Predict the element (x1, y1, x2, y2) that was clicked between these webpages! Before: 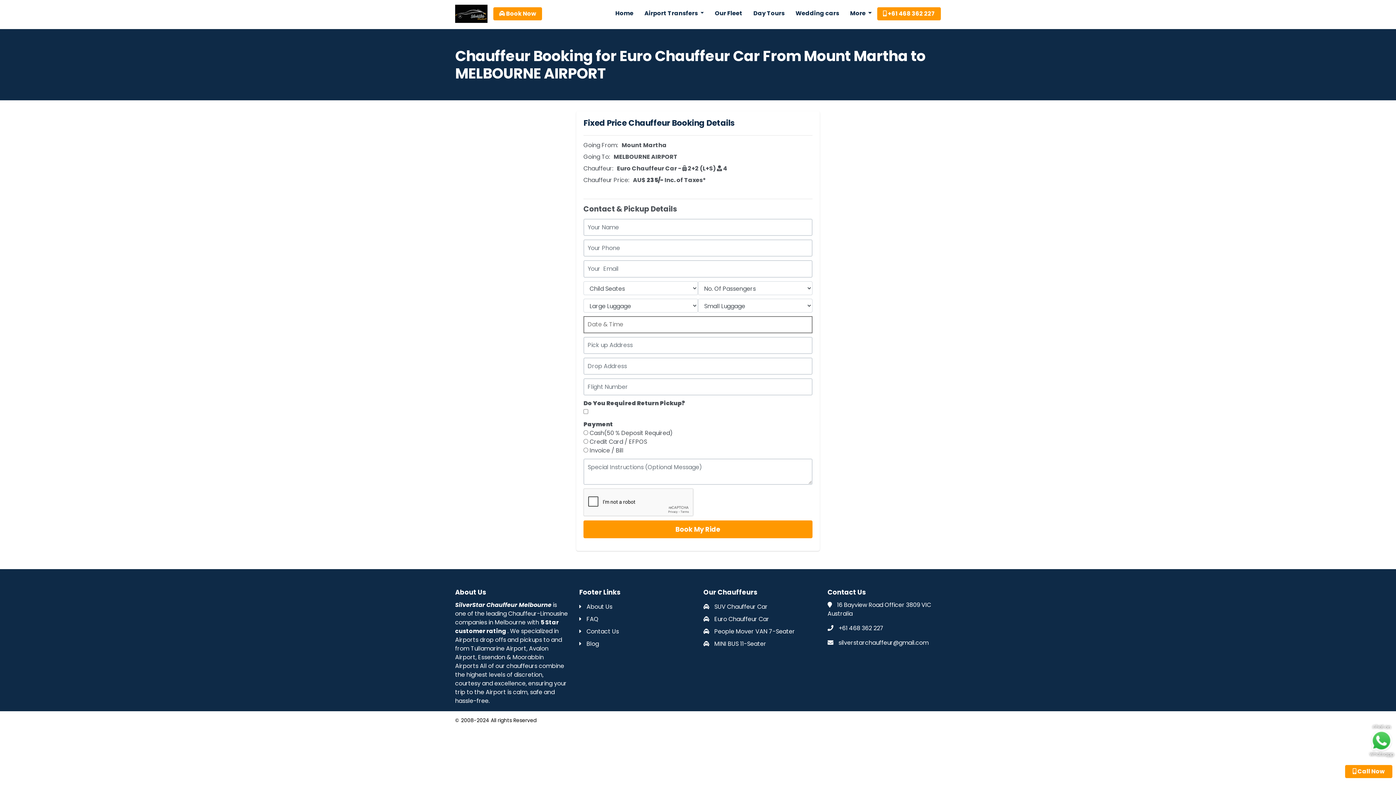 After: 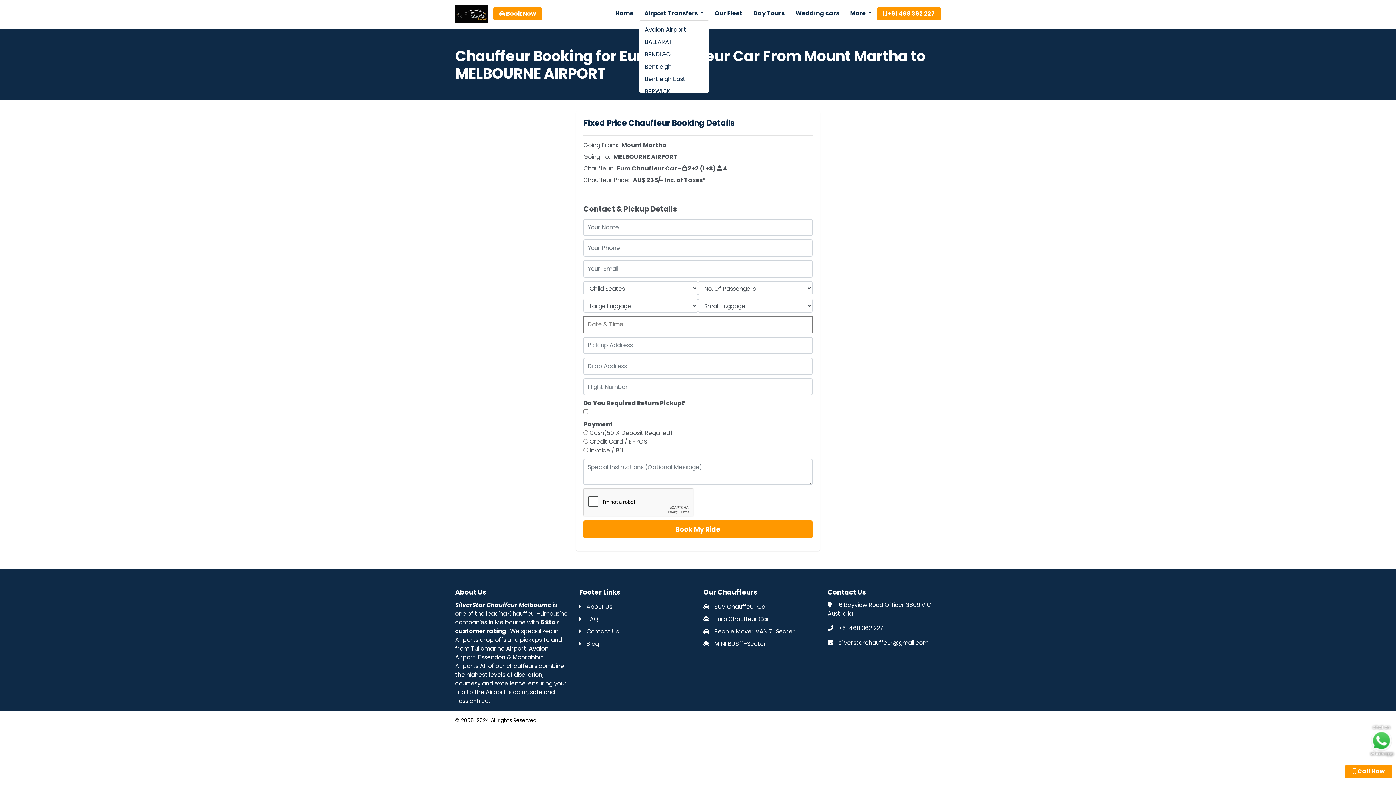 Action: label: Airport Transfers  bbox: (639, 7, 709, 19)